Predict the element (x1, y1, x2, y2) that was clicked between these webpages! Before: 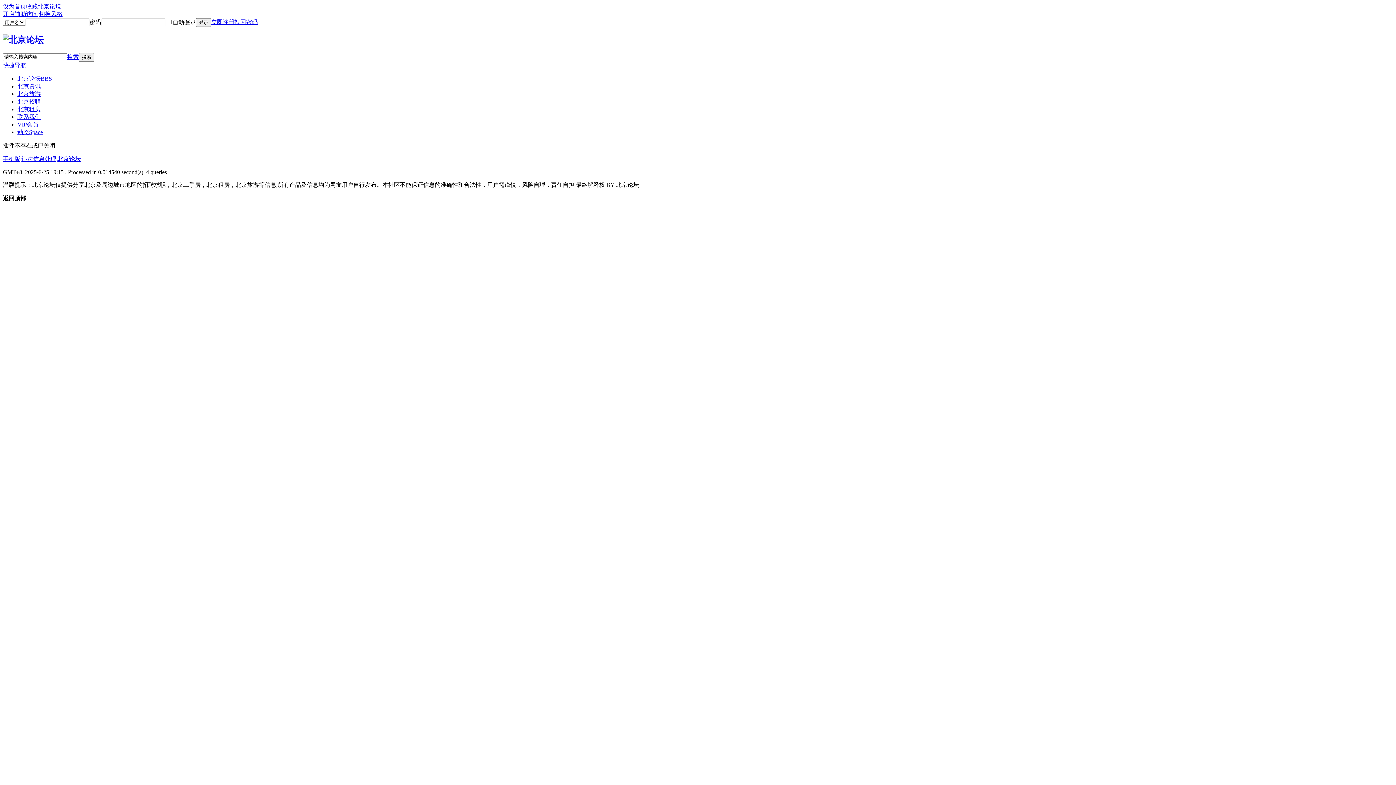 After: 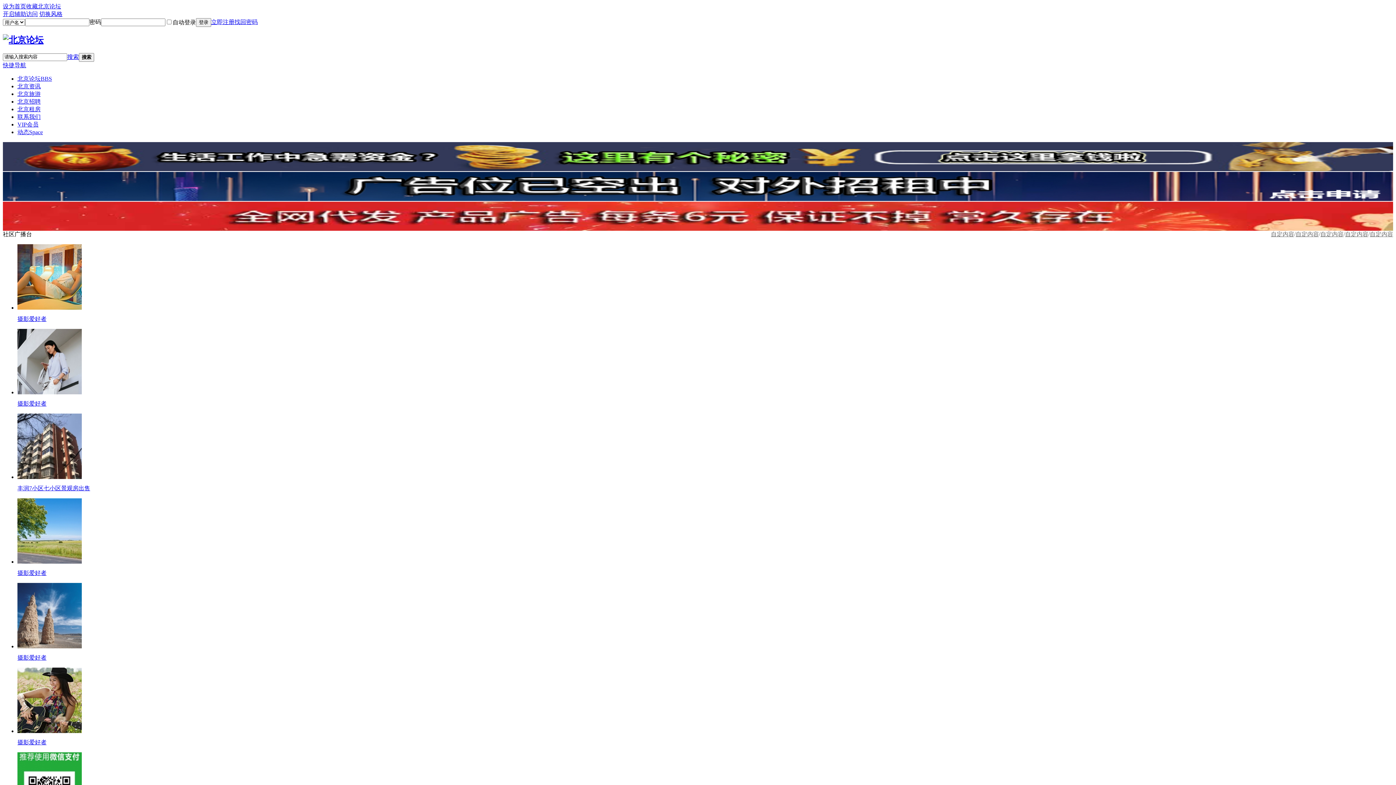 Action: label: 联系我们 bbox: (17, 113, 40, 119)